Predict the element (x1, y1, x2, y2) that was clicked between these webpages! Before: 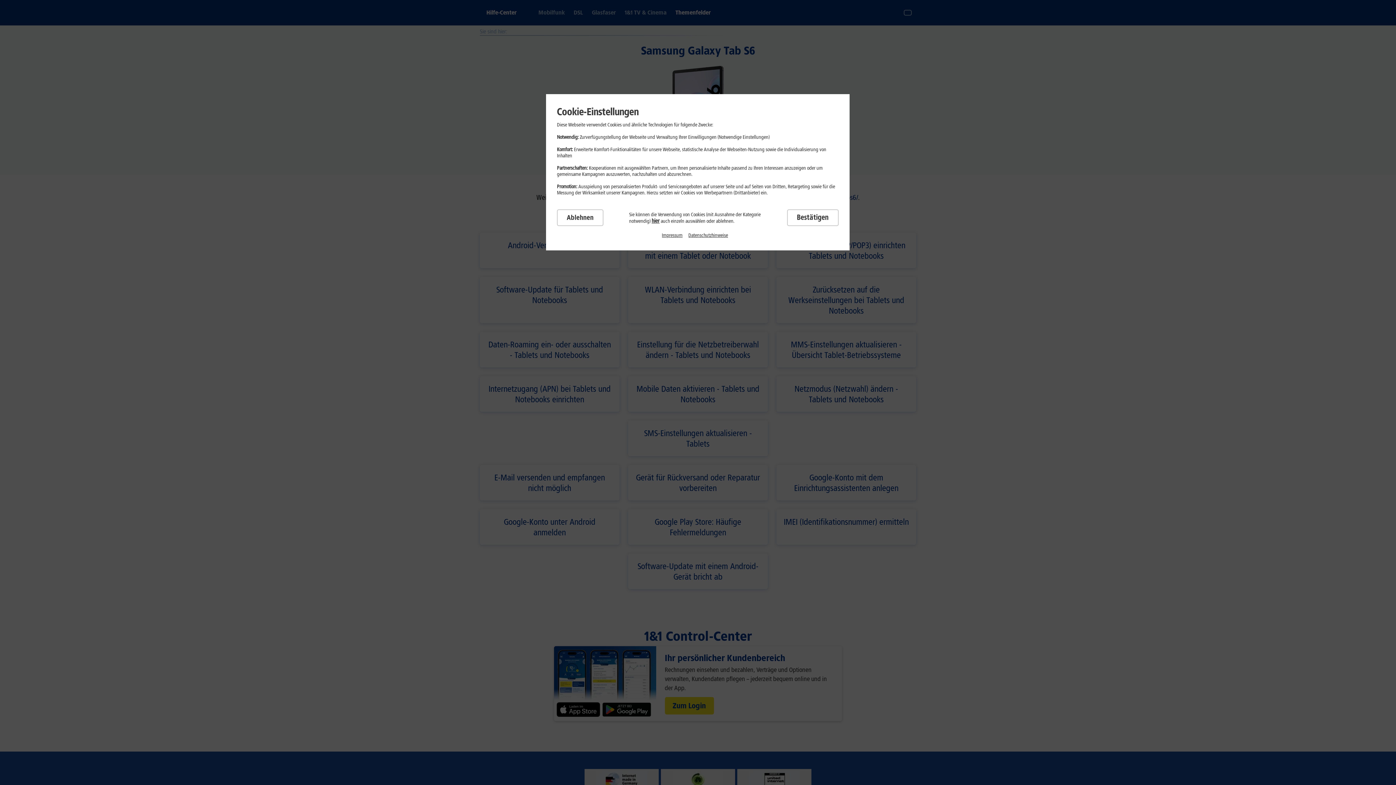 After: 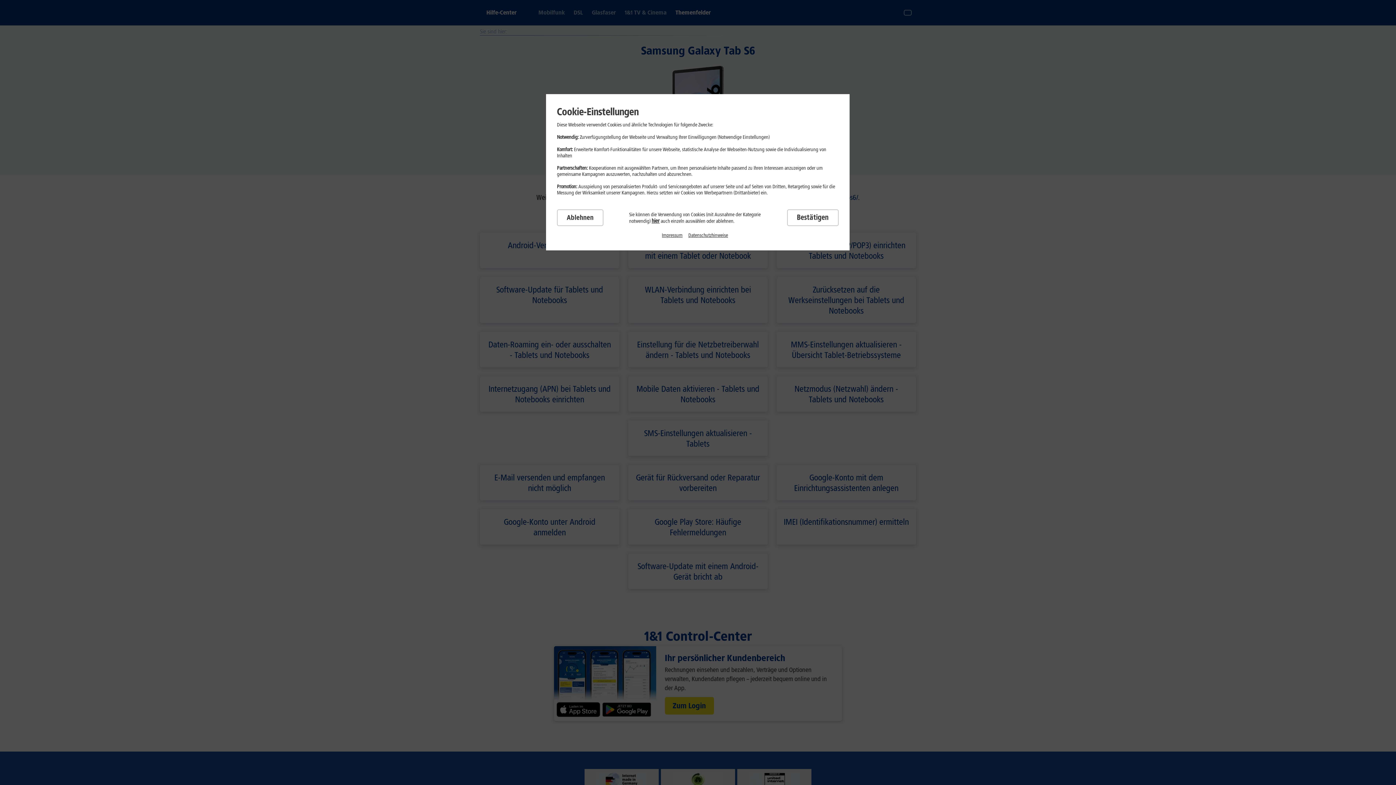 Action: label: Datenschutzhinweise bbox: (688, 232, 728, 238)